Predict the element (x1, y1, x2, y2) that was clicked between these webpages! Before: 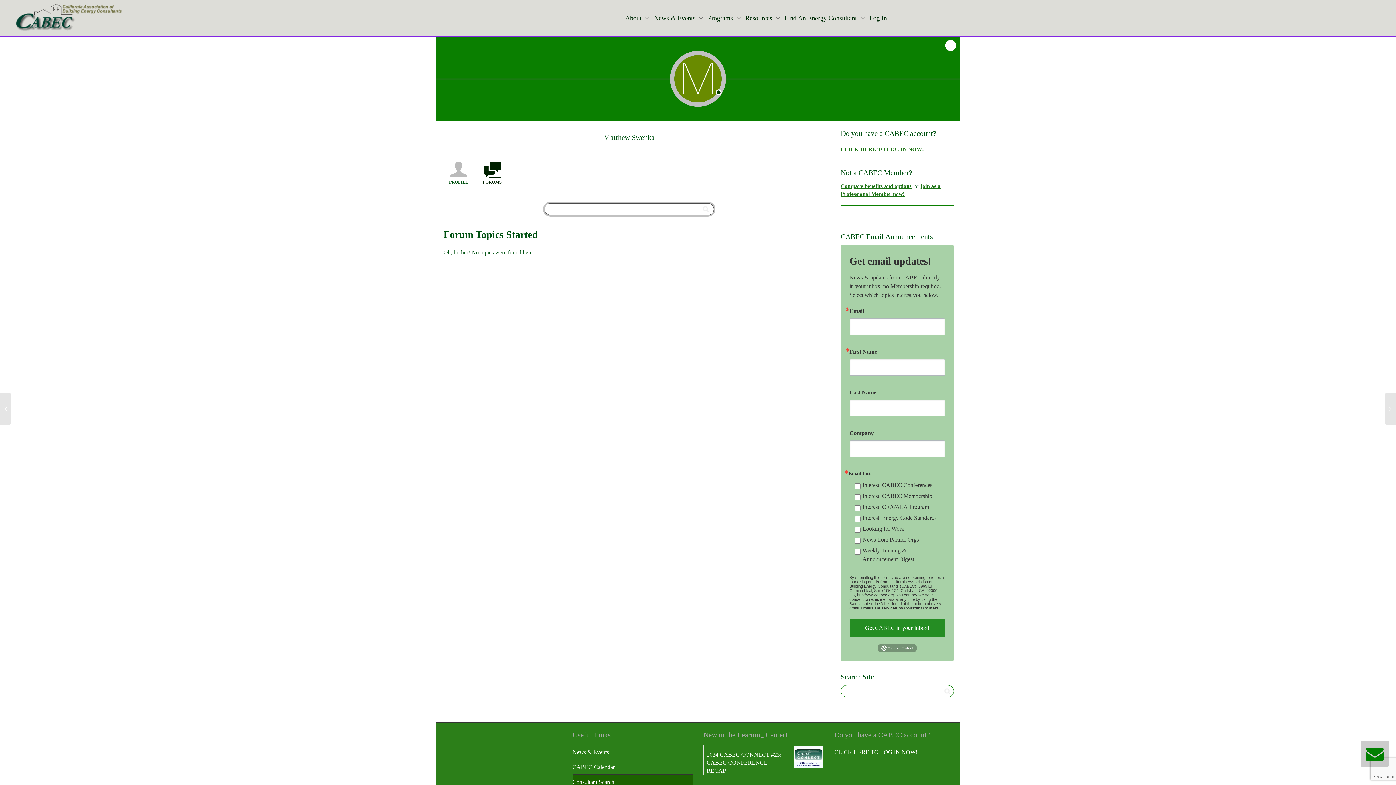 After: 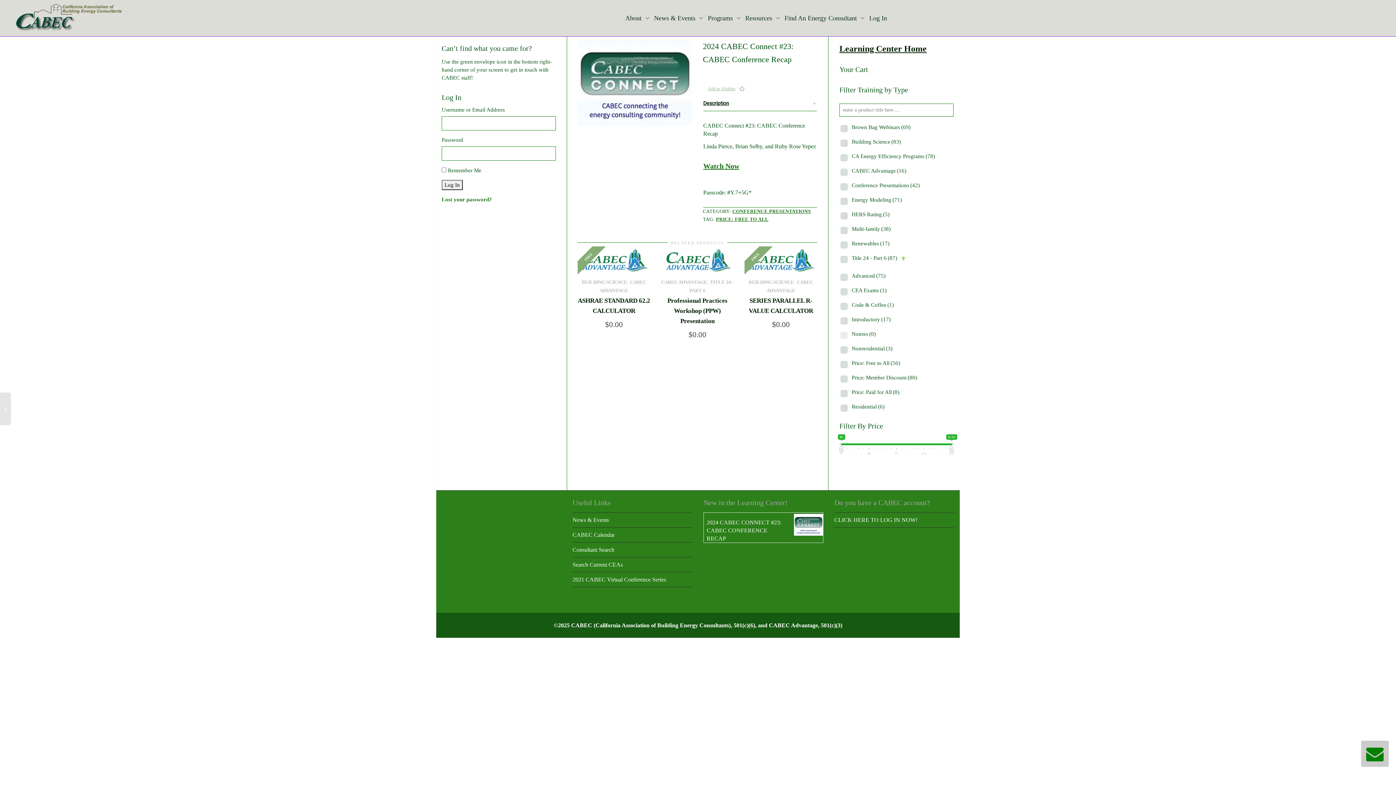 Action: label: 2024 CABEC CONNECT #23: CABEC CONFERENCE RECAP bbox: (706, 325, 823, 355)